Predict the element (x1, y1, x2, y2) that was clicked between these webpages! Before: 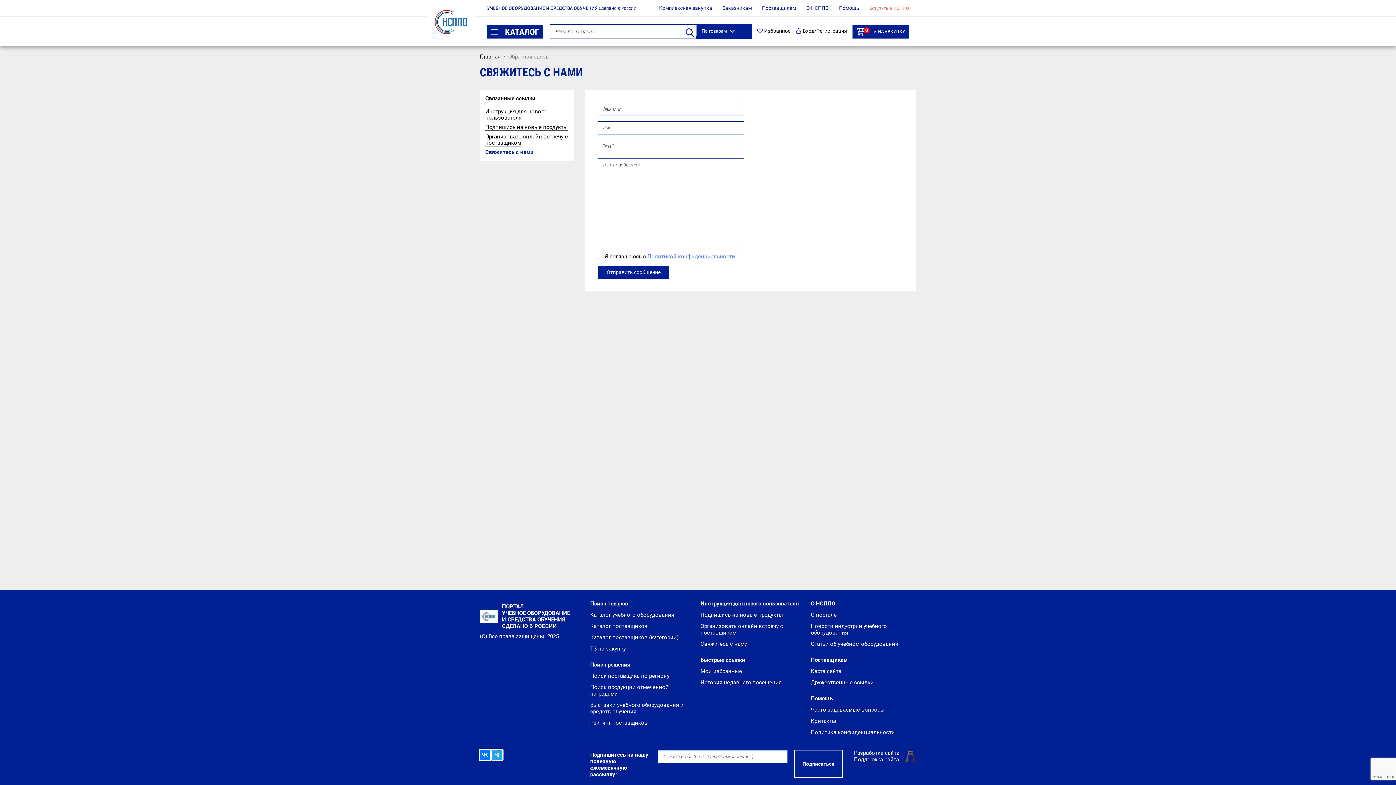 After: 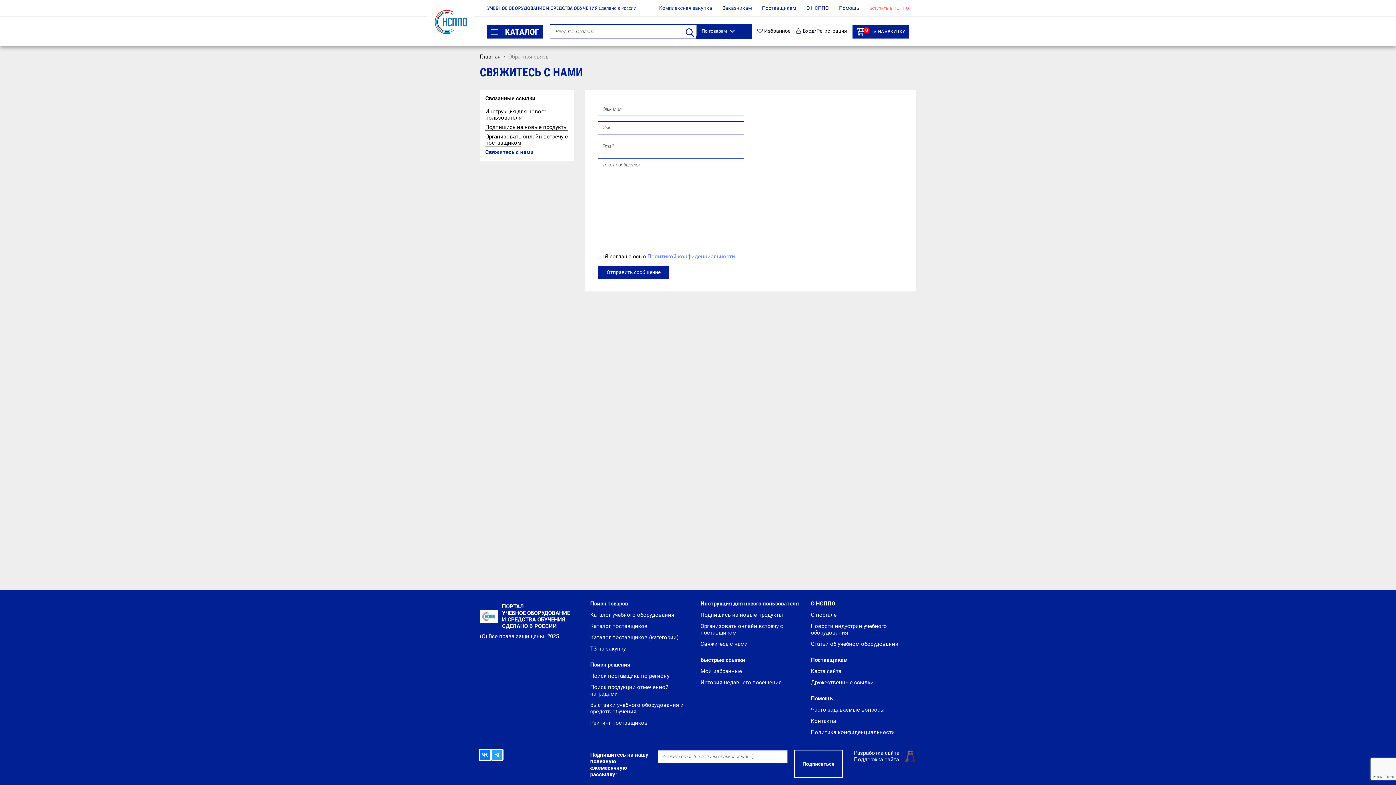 Action: bbox: (700, 641, 748, 648) label: Свяжитесь с нами